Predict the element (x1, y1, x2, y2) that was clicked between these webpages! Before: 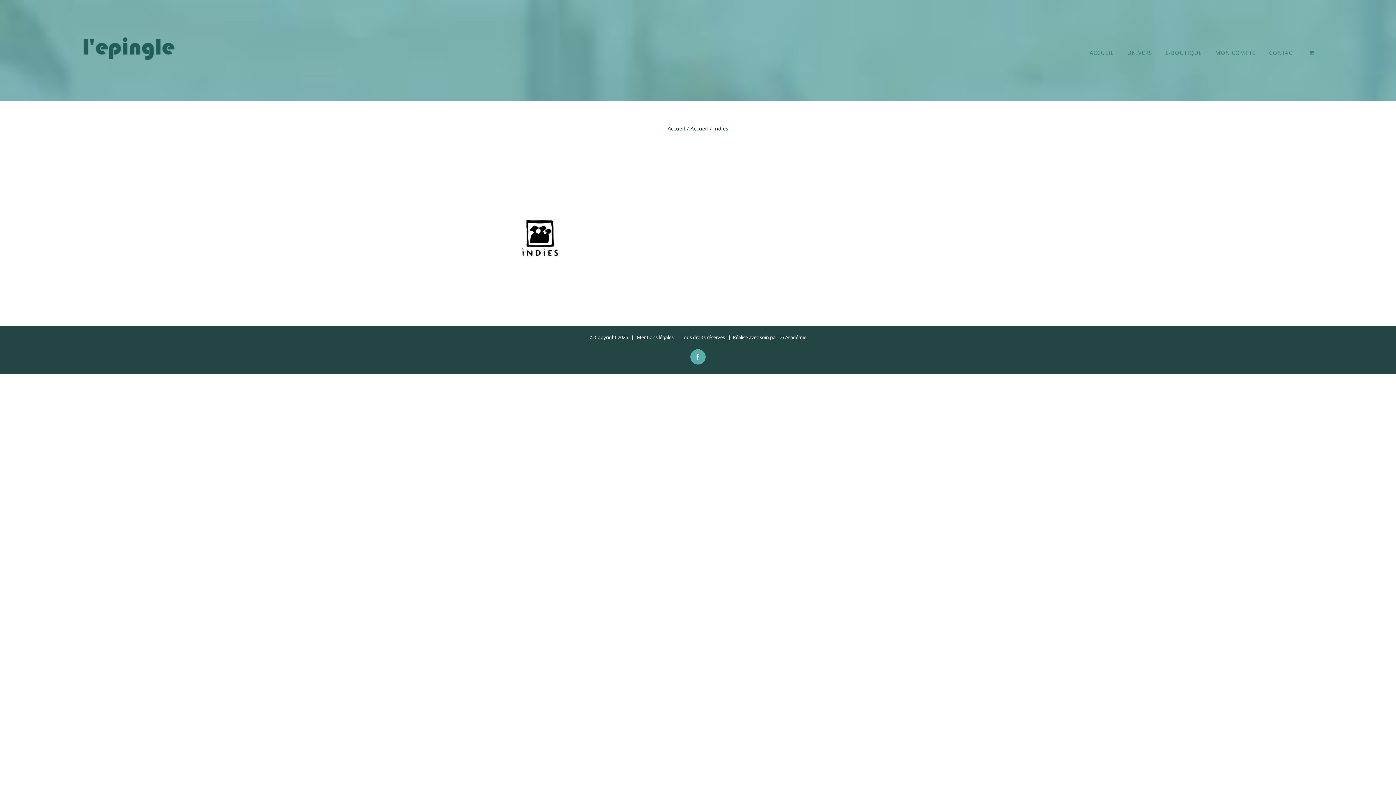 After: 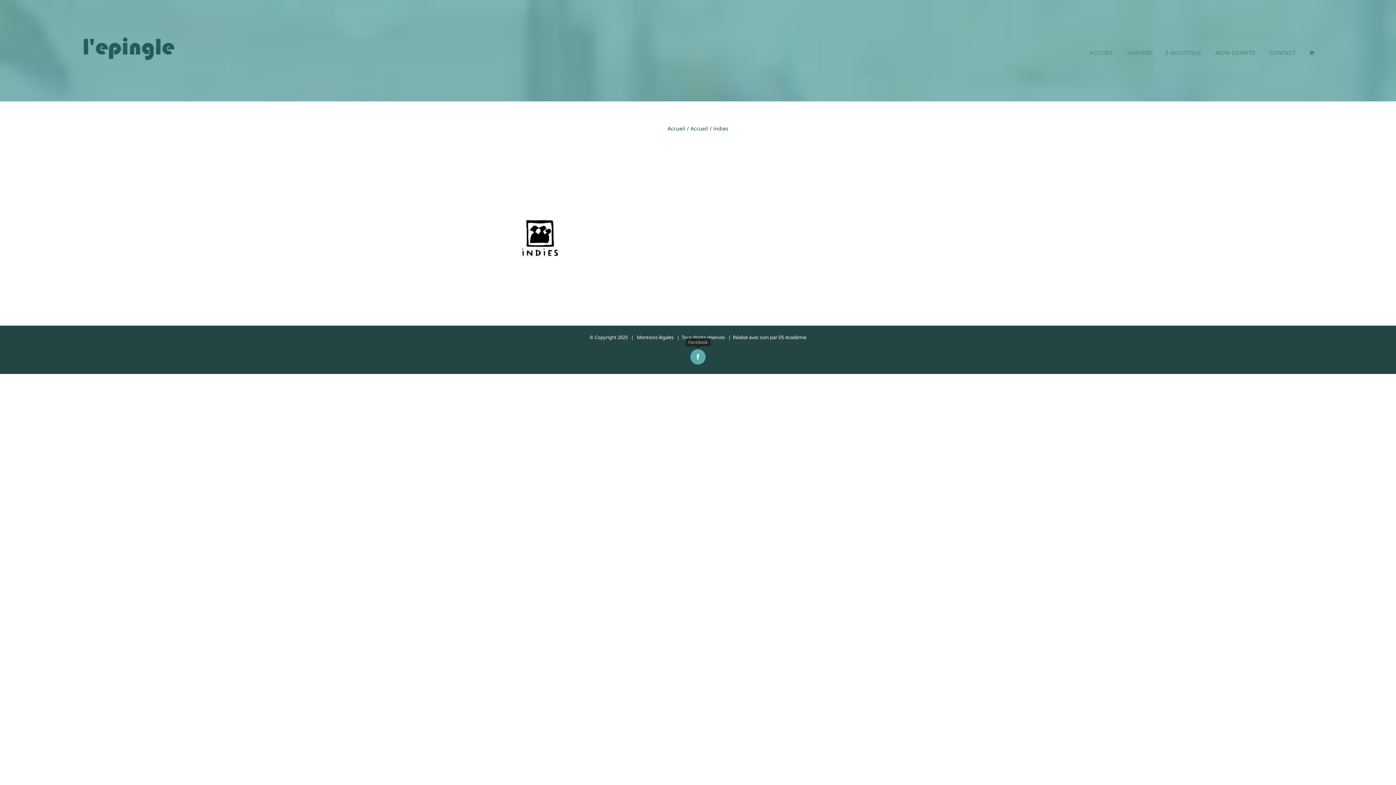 Action: bbox: (690, 349, 705, 364) label: Facebook